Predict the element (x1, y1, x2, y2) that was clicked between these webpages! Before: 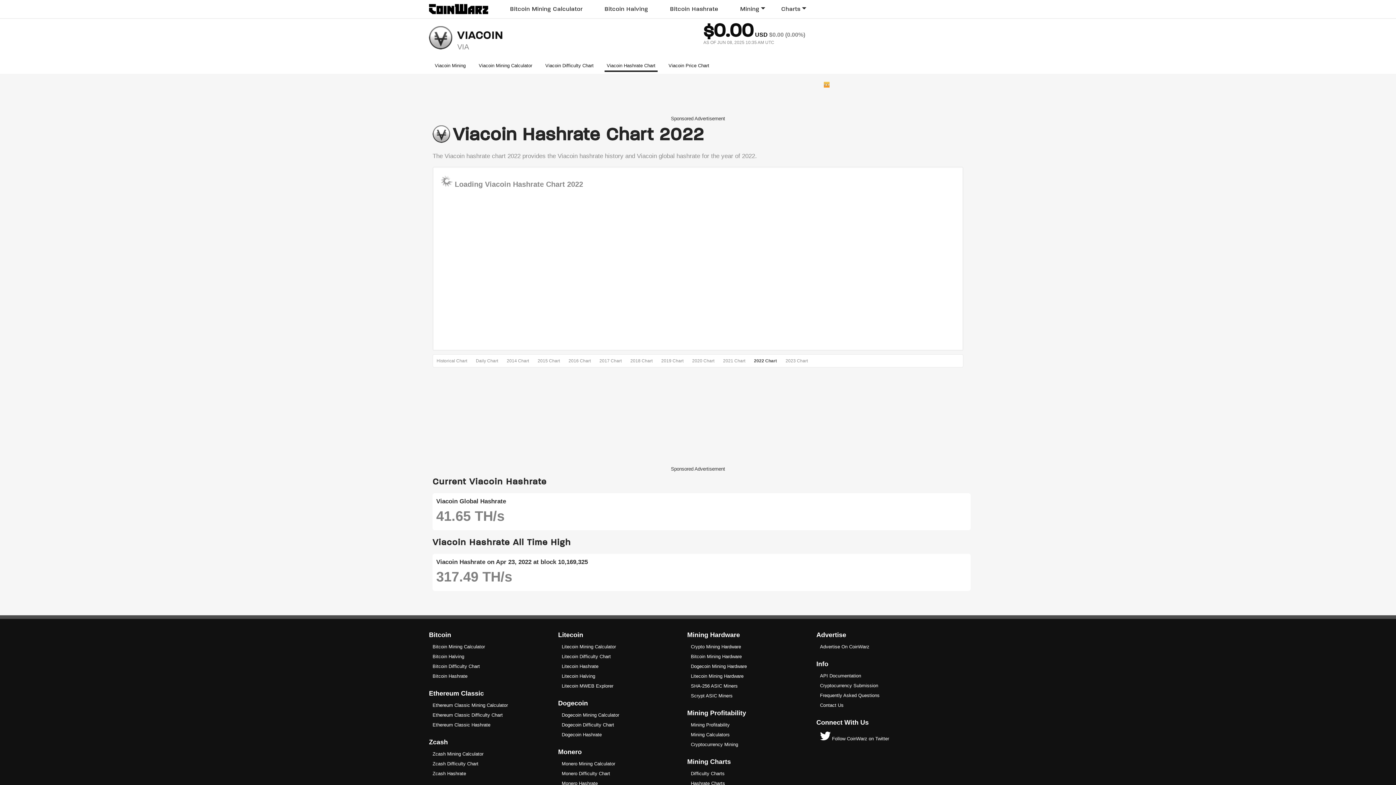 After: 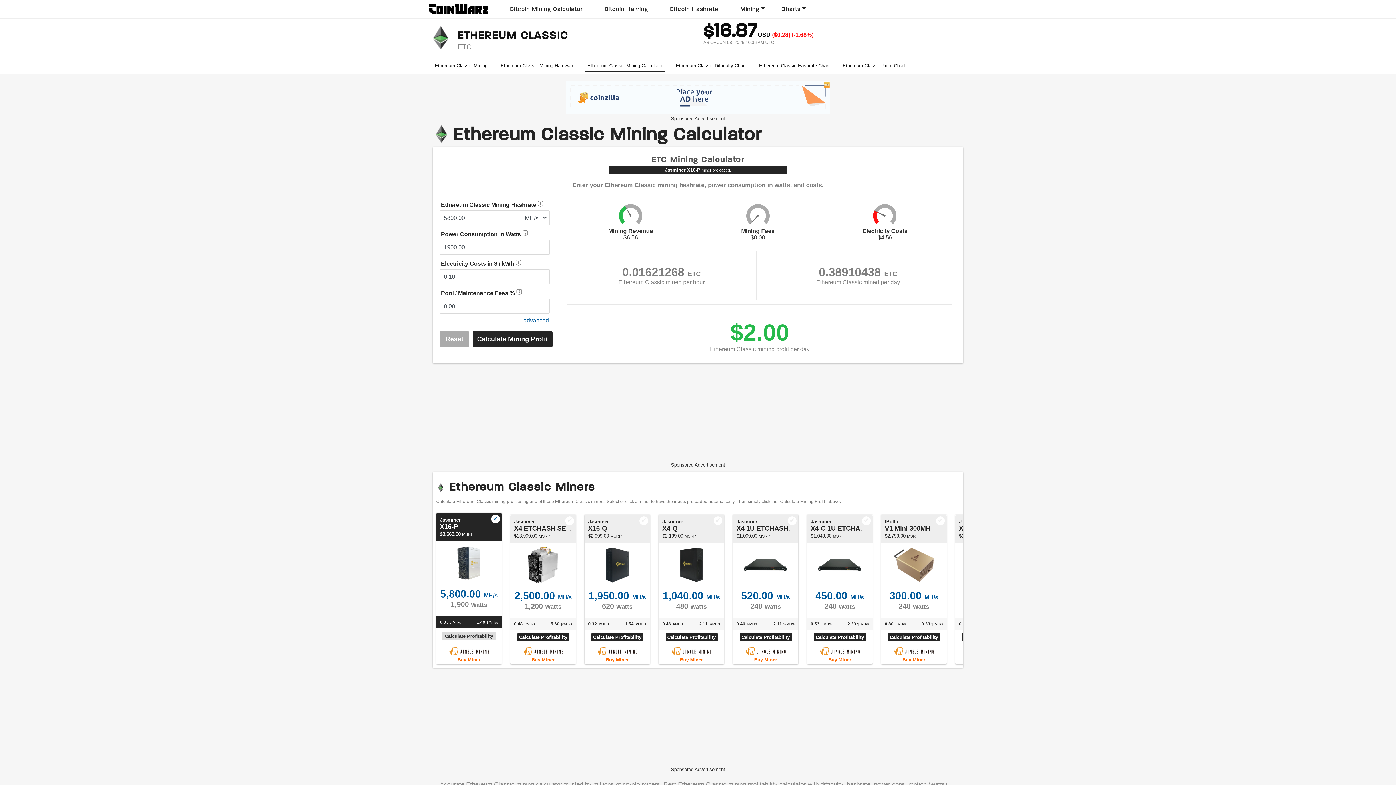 Action: label: Ethereum Classic Mining Calculator bbox: (432, 702, 508, 708)